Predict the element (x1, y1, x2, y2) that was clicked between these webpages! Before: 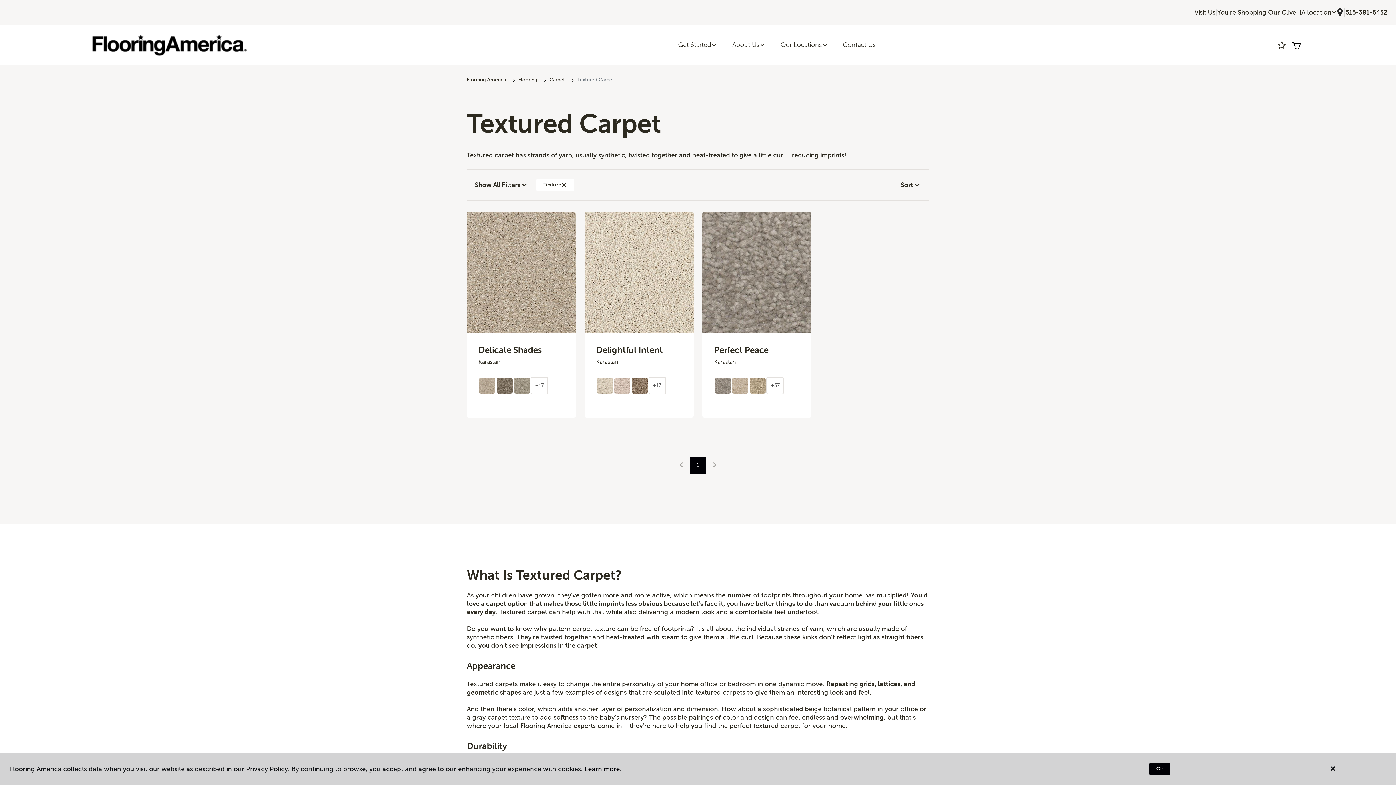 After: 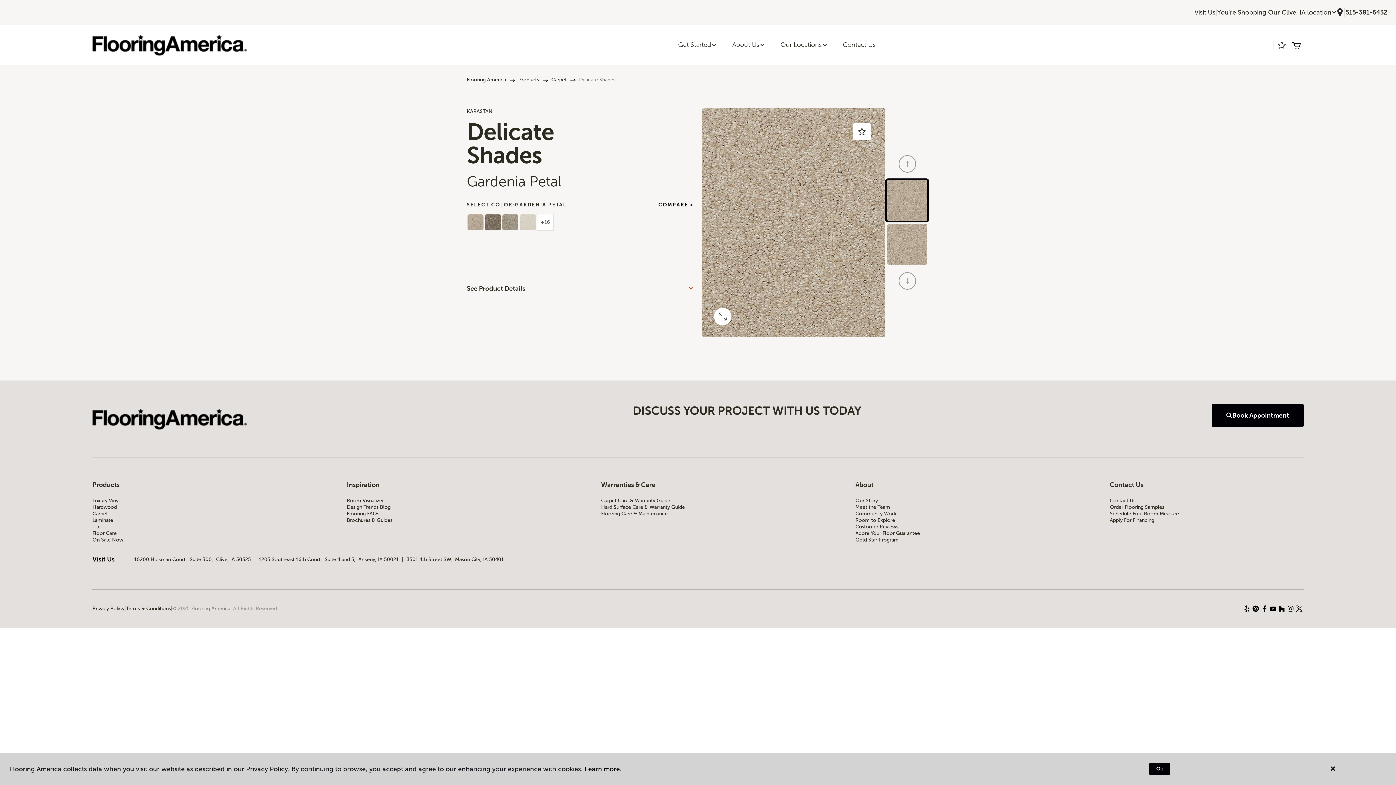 Action: bbox: (478, 377, 496, 394)